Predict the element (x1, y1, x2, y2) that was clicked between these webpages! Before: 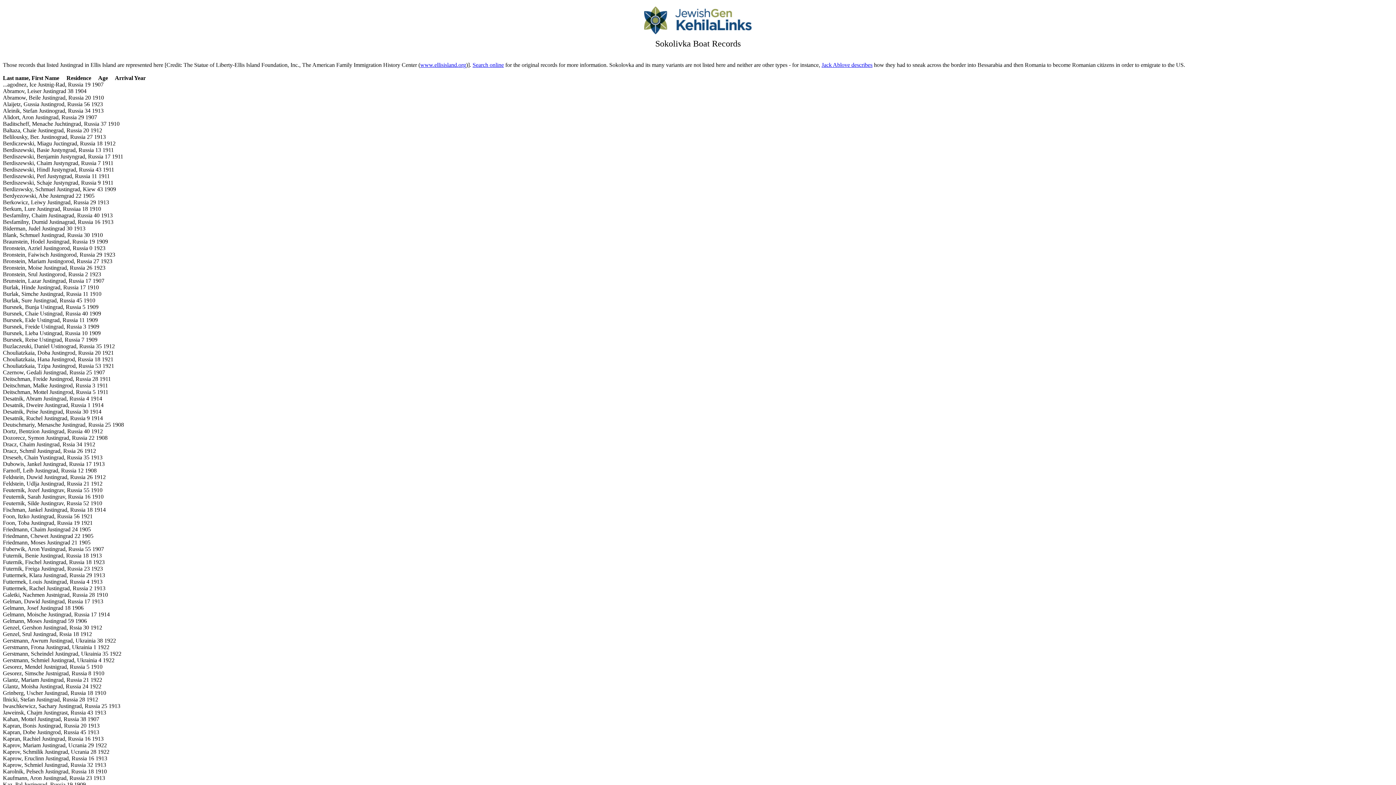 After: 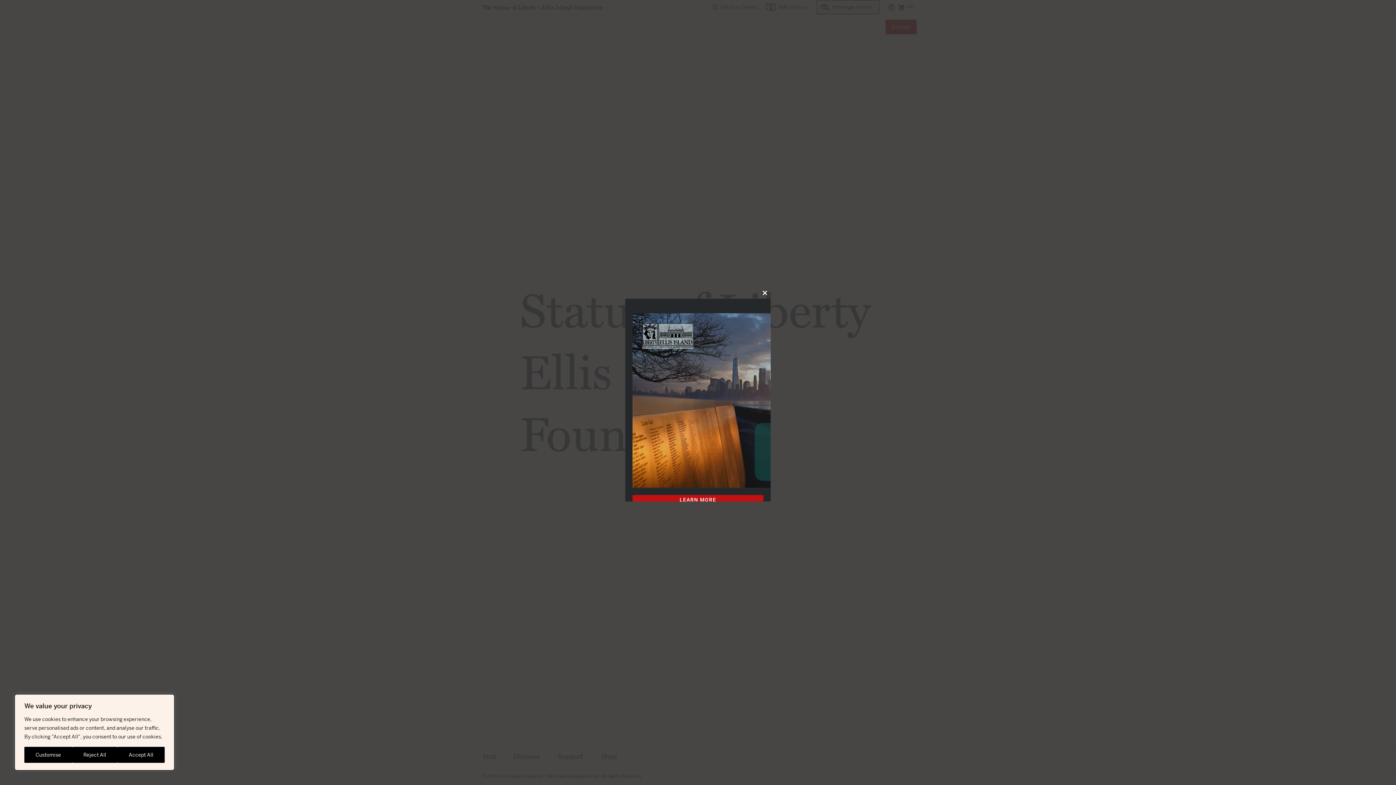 Action: label: www.ellisisland.org bbox: (420, 61, 466, 68)